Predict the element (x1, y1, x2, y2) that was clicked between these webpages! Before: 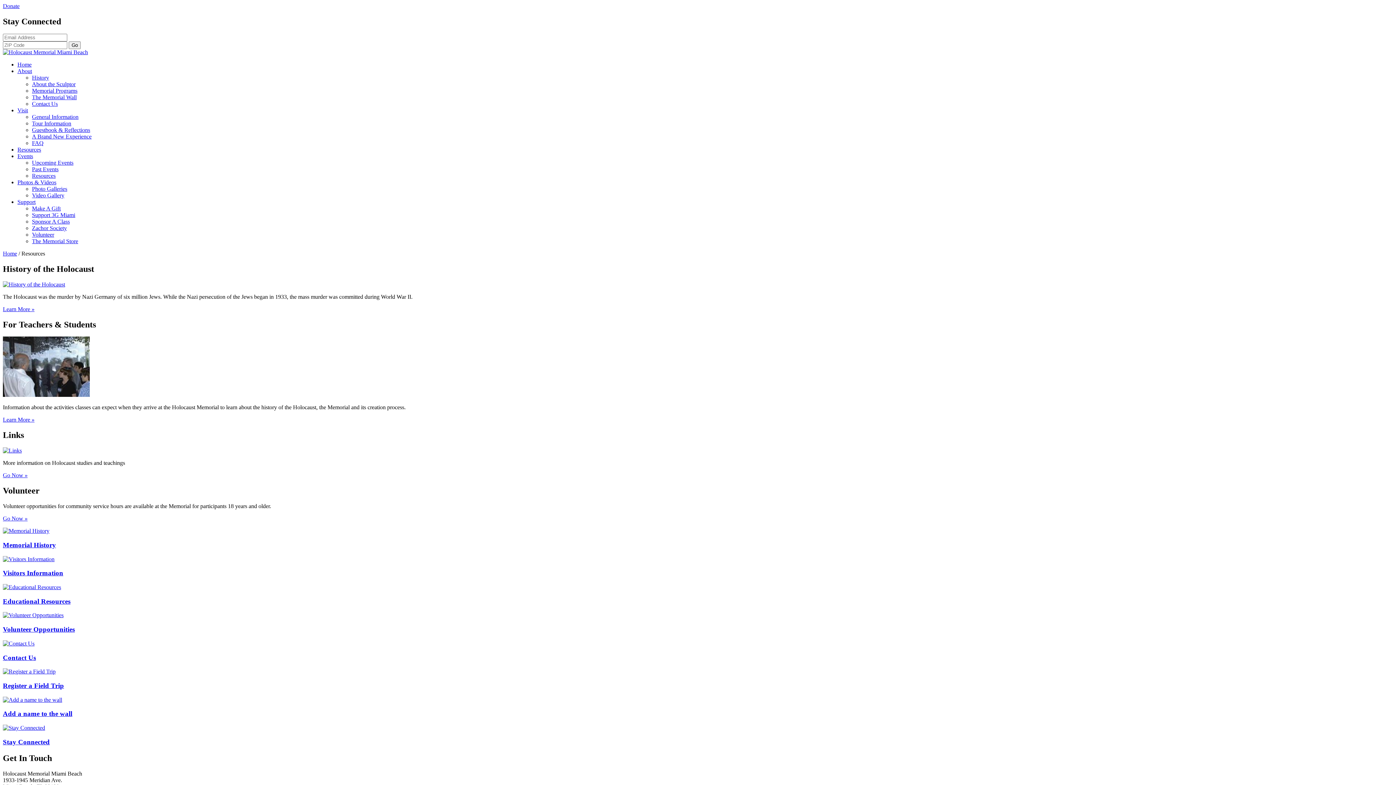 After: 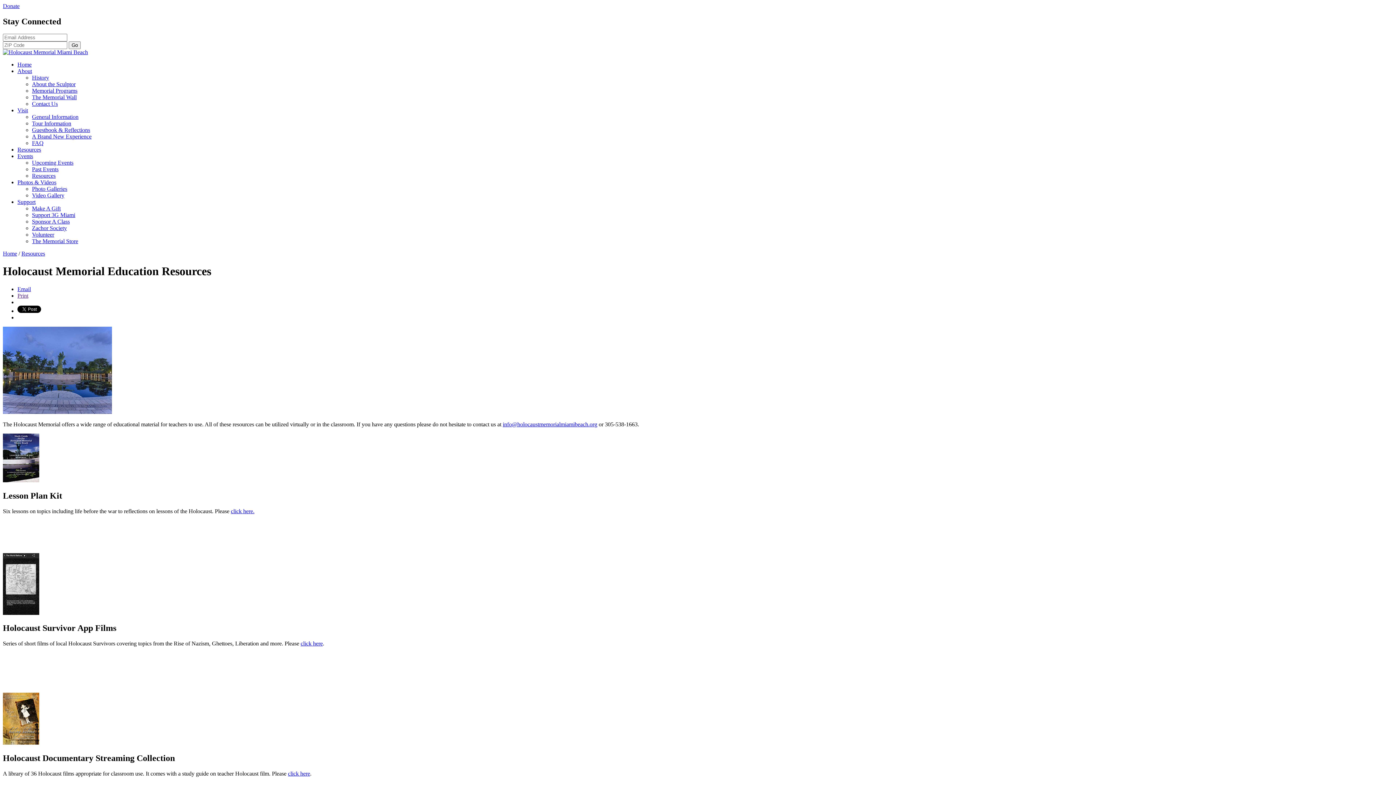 Action: bbox: (17, 146, 41, 152) label: Resources